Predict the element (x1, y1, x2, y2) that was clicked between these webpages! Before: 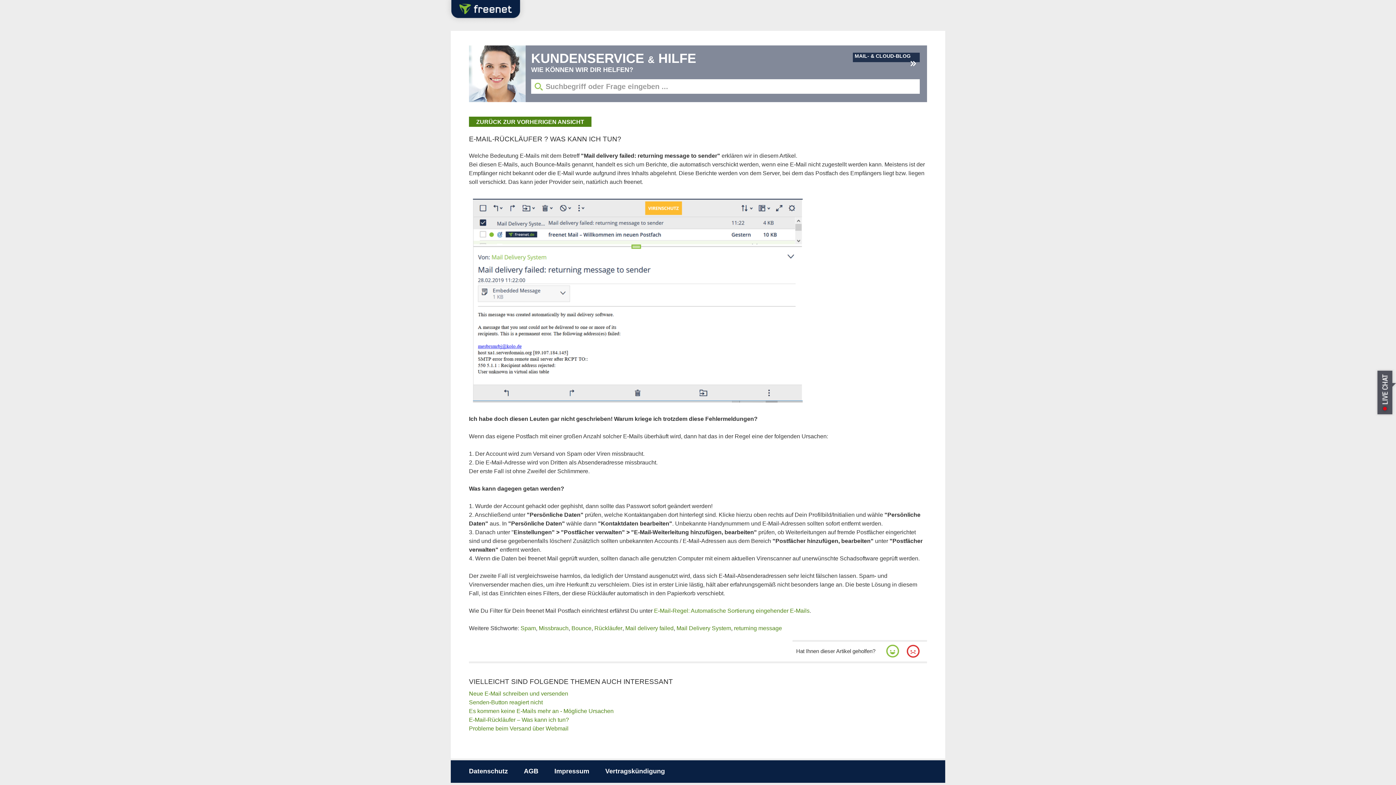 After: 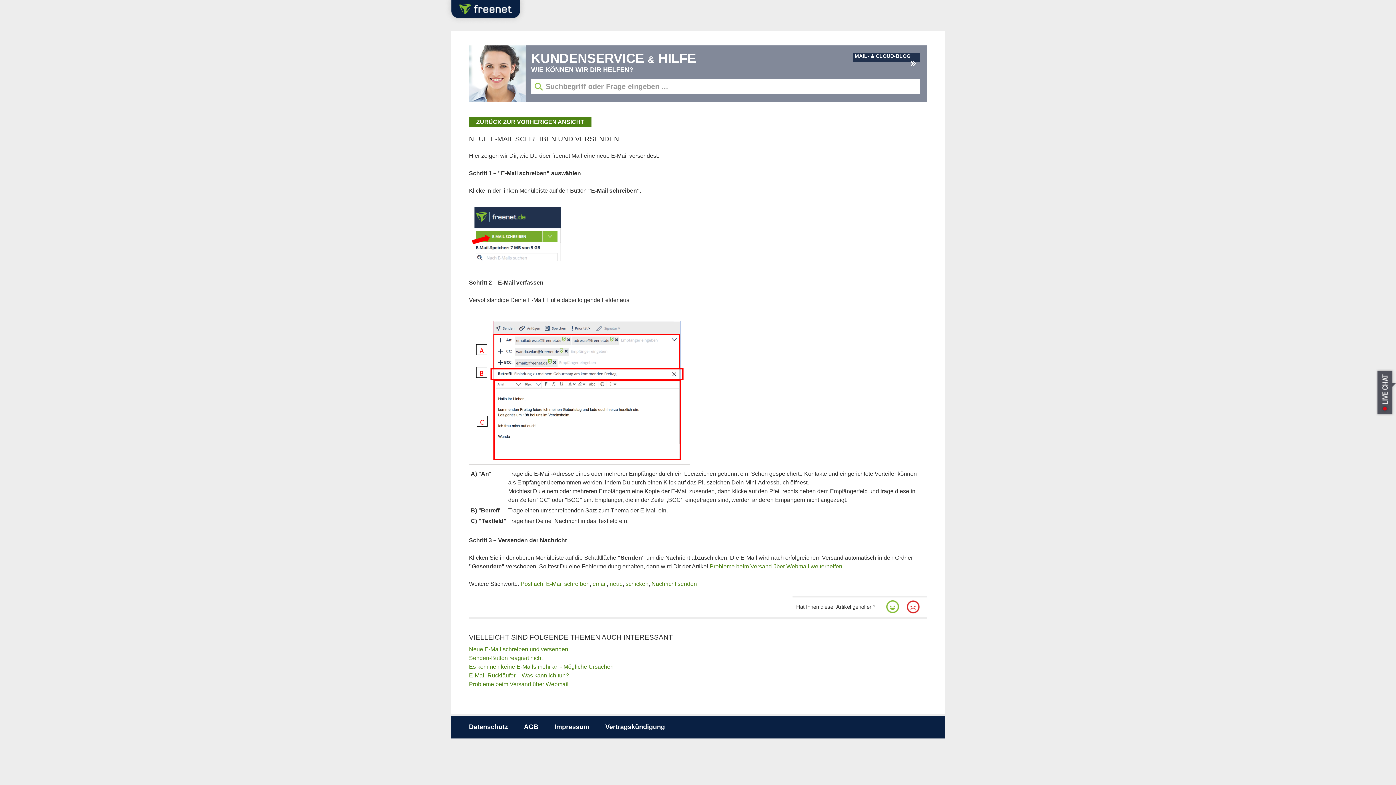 Action: bbox: (469, 690, 568, 697) label: Neue E-Mail schreiben und versenden